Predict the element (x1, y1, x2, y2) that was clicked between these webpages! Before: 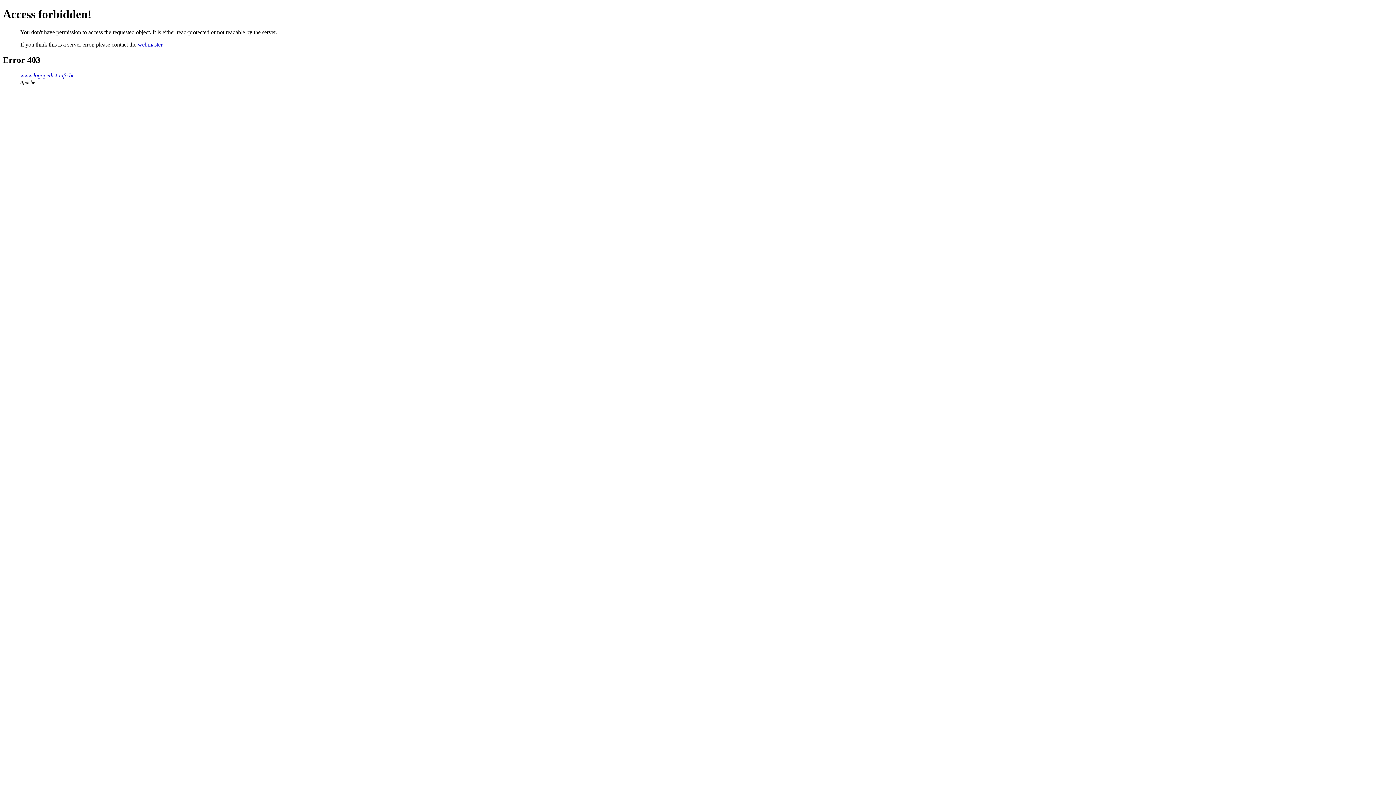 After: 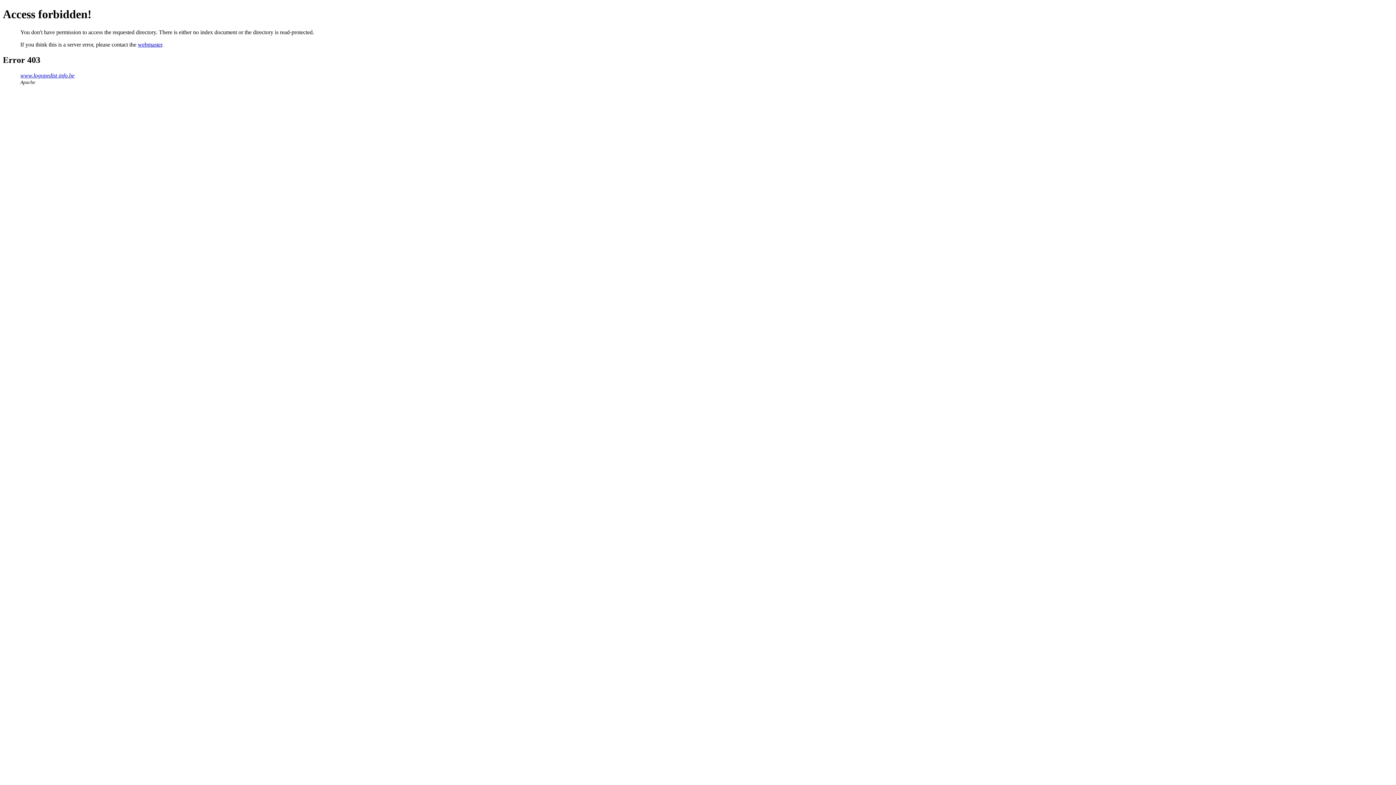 Action: bbox: (20, 72, 74, 78) label: www.logopedist-info.be